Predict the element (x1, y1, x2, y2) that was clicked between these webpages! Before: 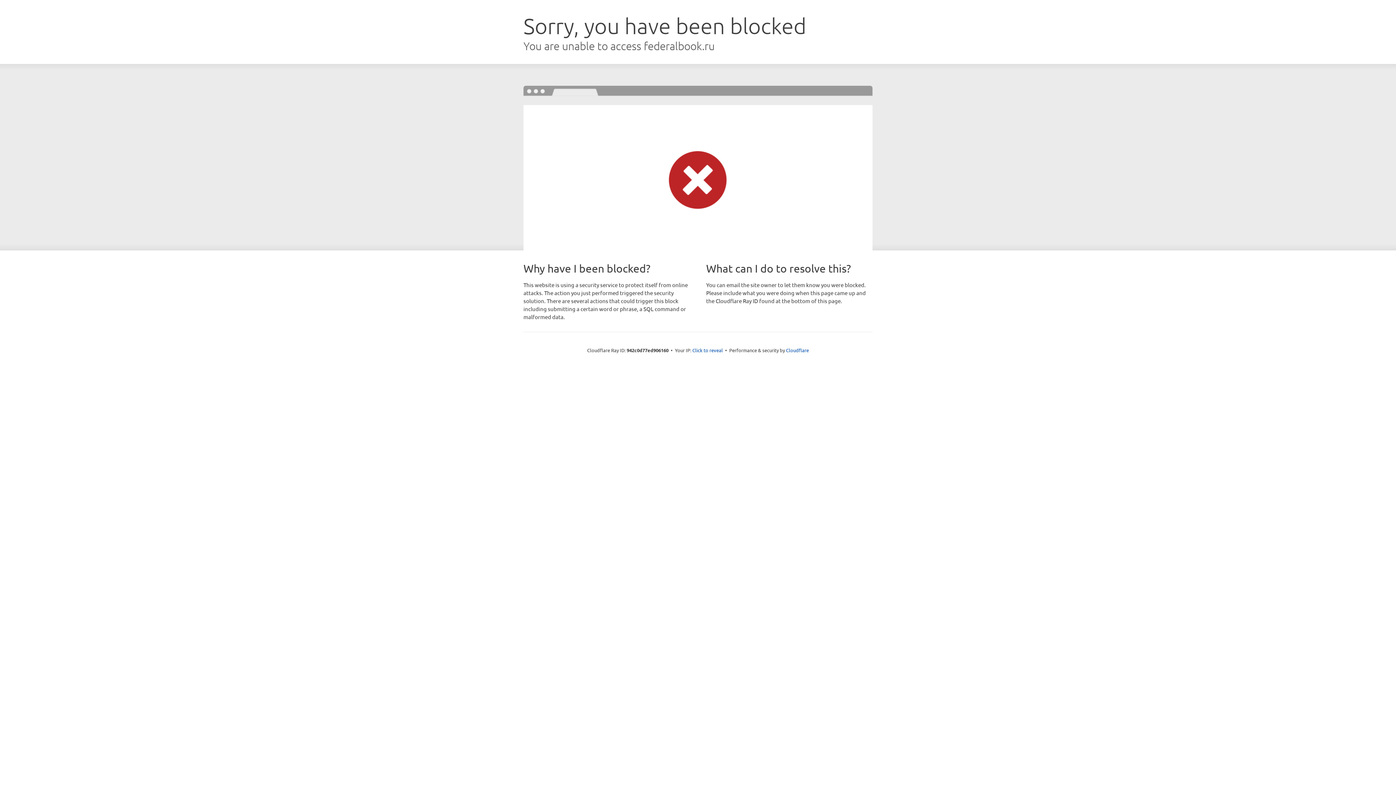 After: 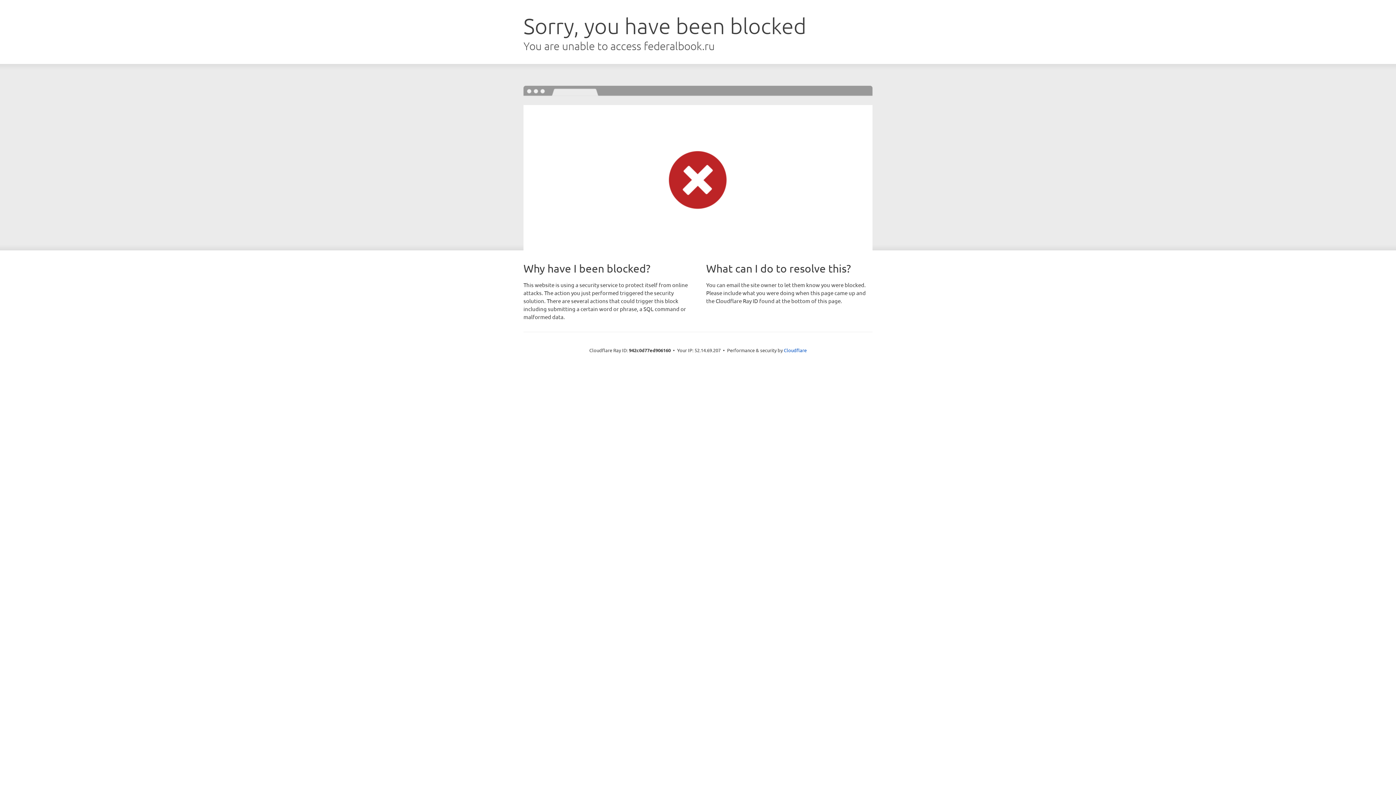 Action: label: Click to reveal bbox: (692, 346, 723, 353)